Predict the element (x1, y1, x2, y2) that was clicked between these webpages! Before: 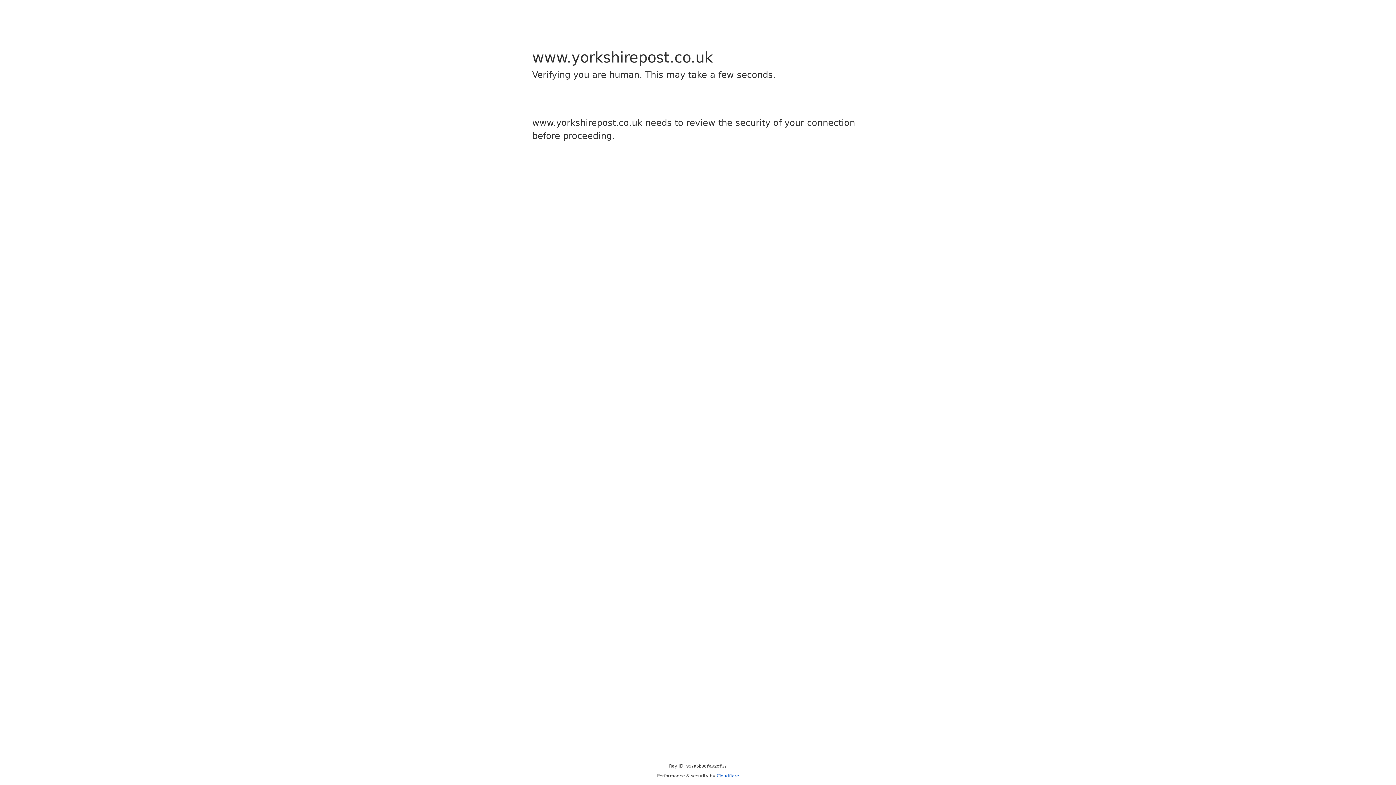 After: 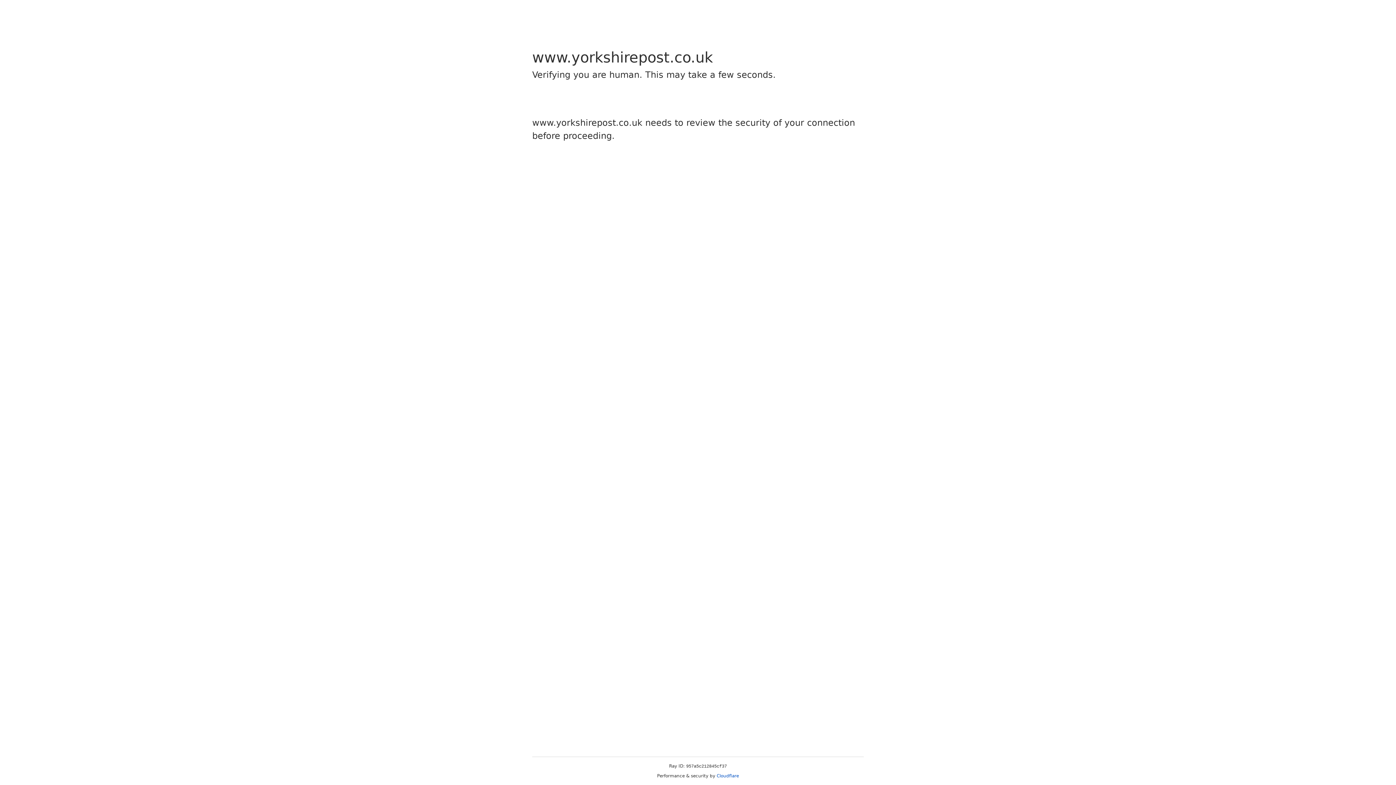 Action: label: Cloudflare bbox: (716, 773, 739, 778)